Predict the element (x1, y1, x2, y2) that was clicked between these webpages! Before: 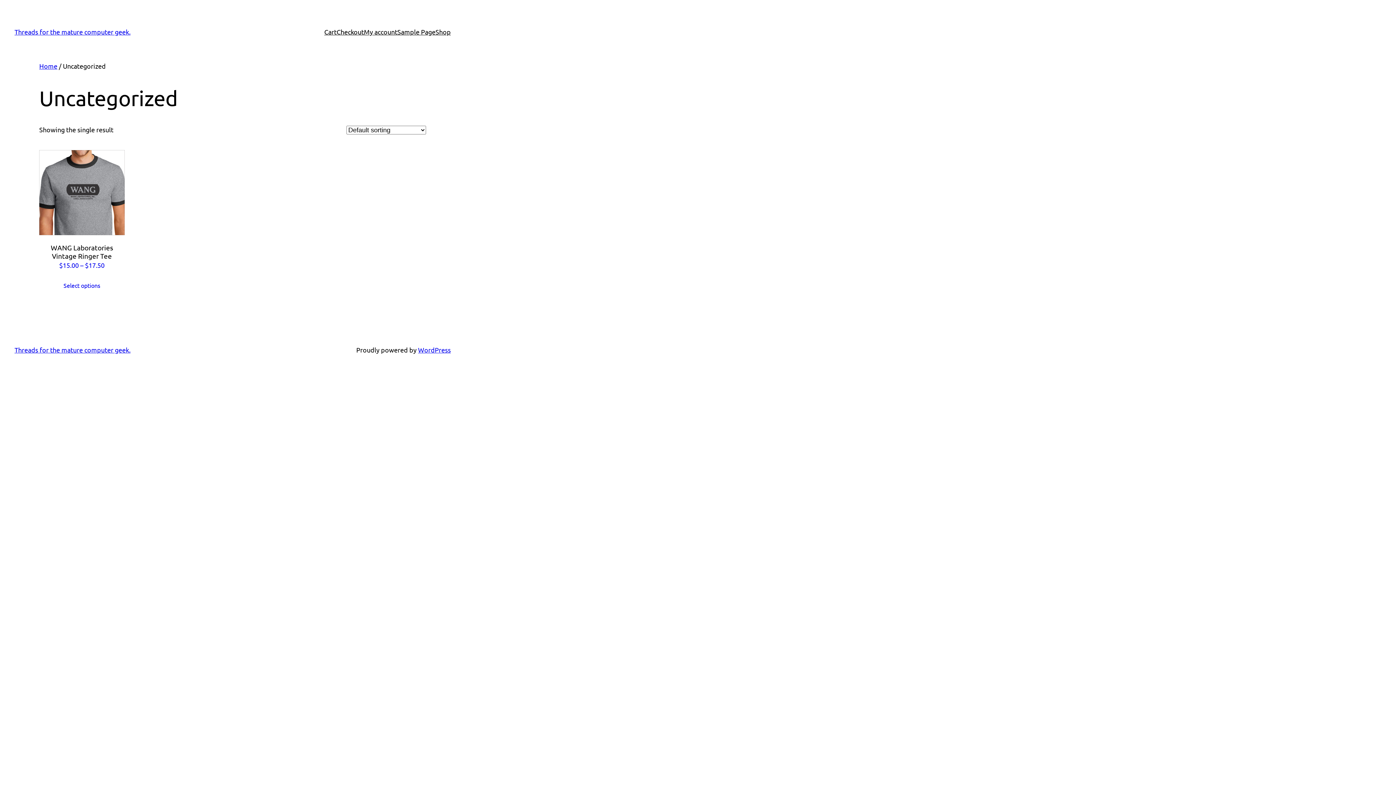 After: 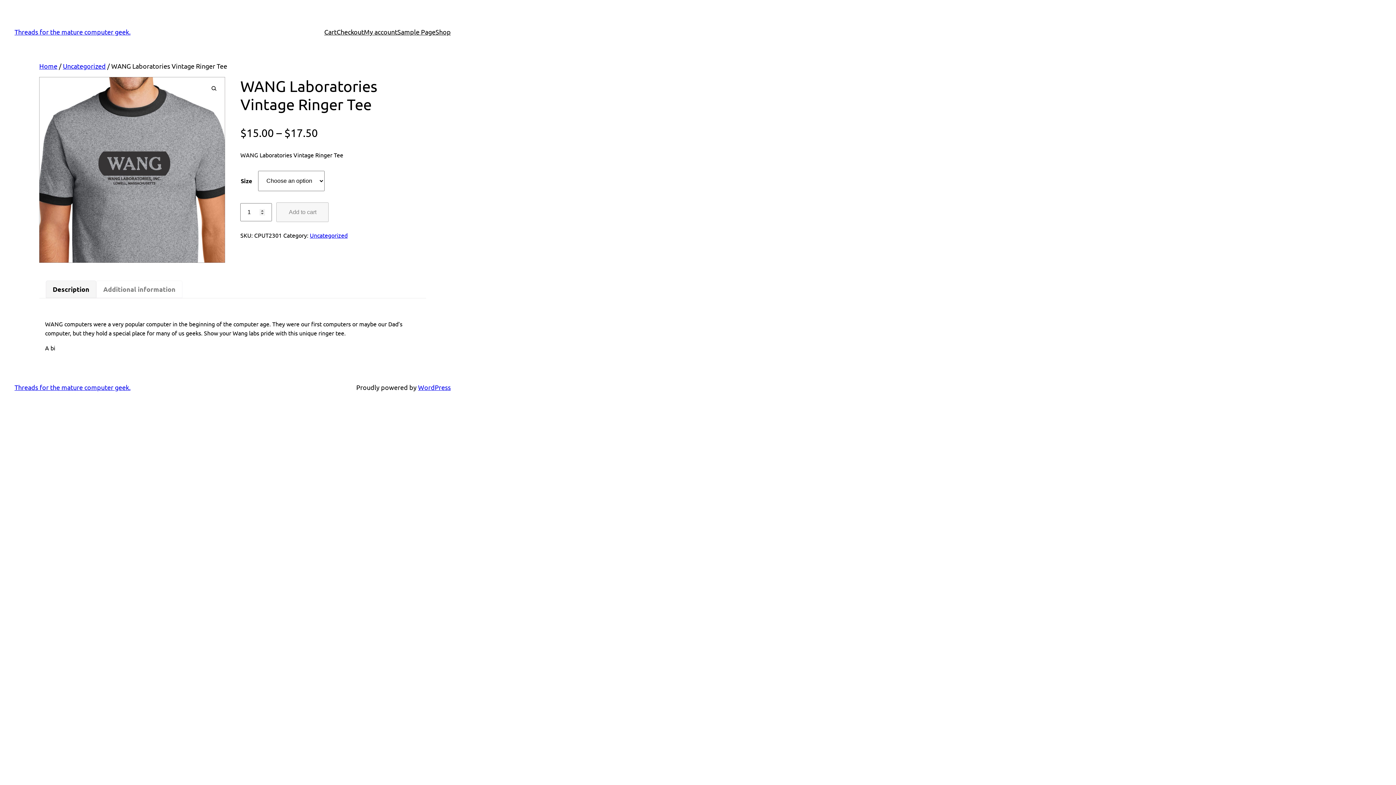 Action: bbox: (55, 276, 108, 294) label: Select options for “WANG Laboratories Vintage Ringer Tee”